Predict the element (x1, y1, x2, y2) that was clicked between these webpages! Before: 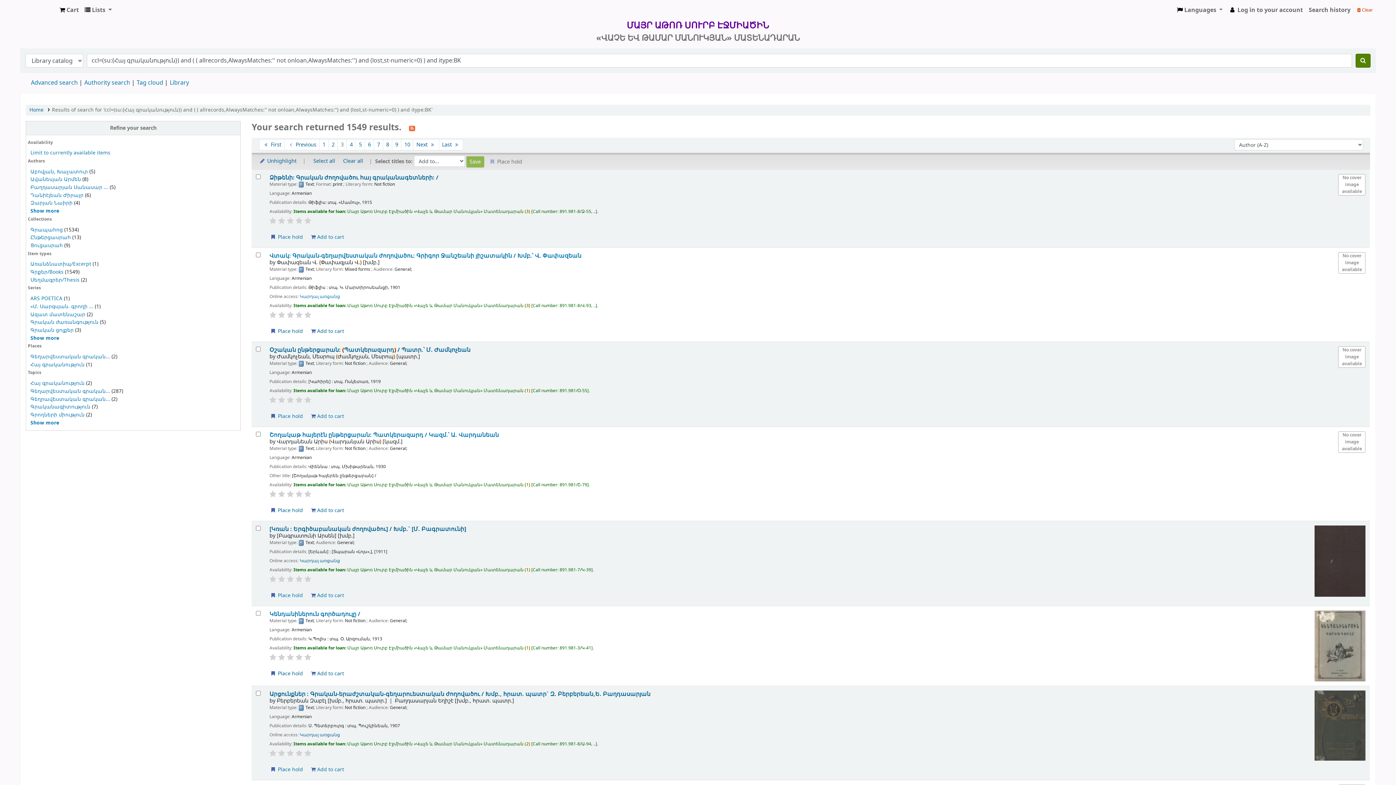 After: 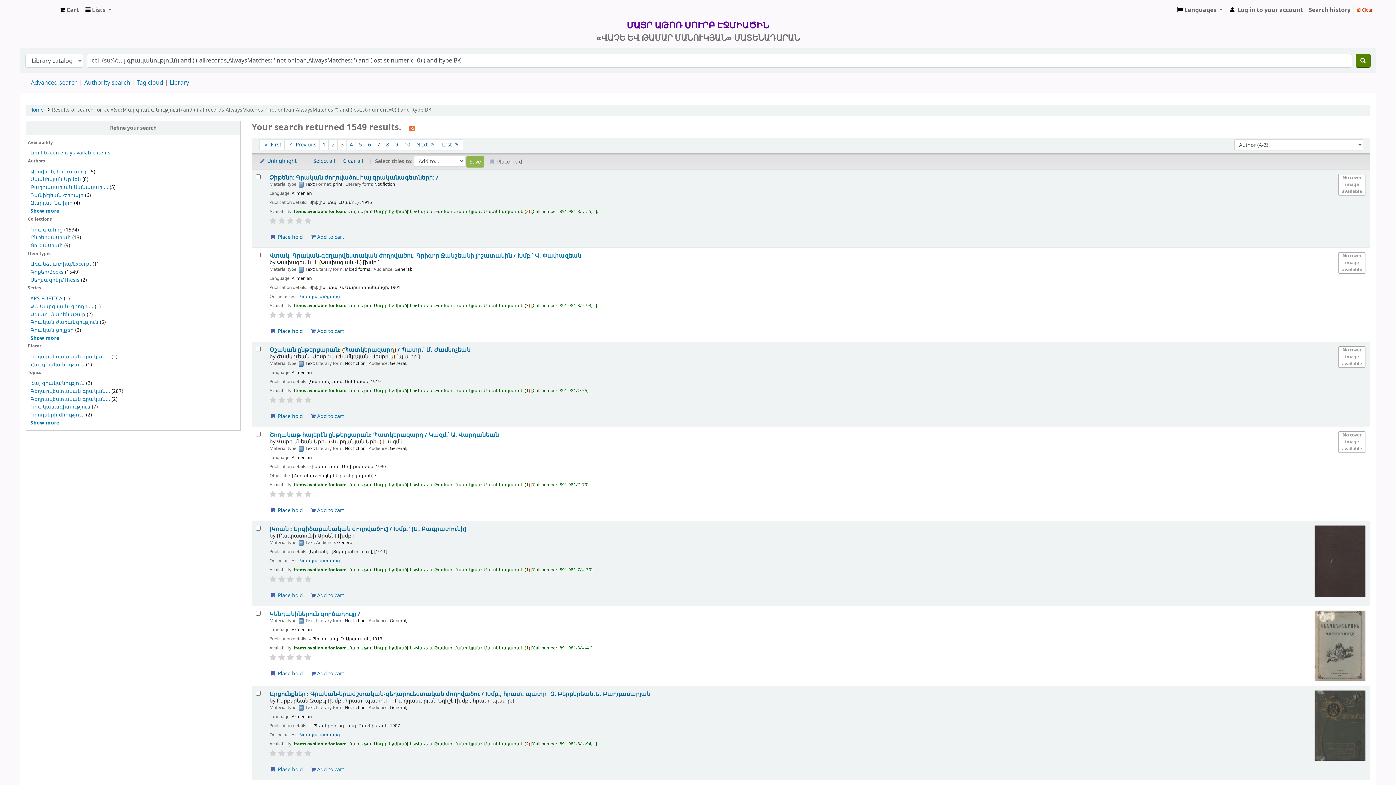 Action: label:  Cart bbox: (56, 2, 81, 17)